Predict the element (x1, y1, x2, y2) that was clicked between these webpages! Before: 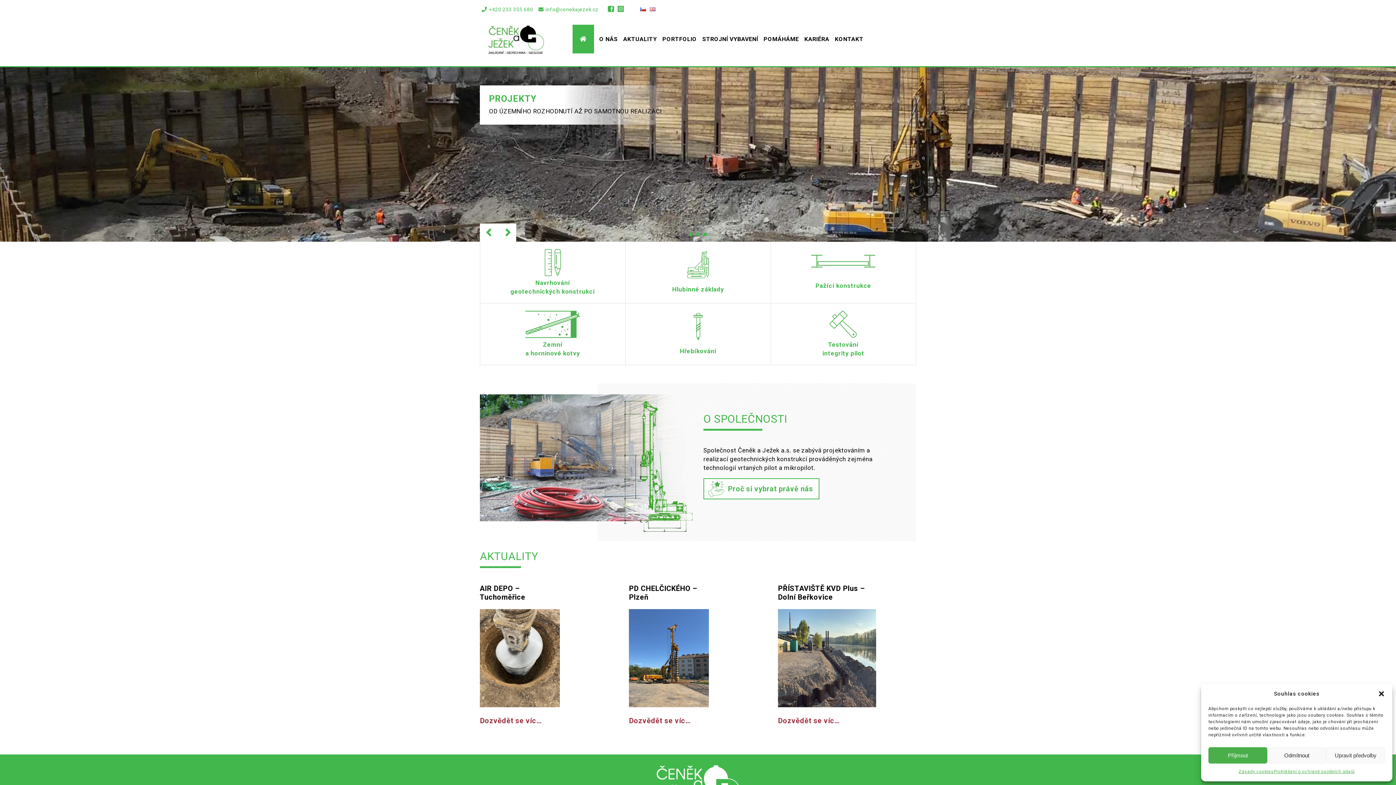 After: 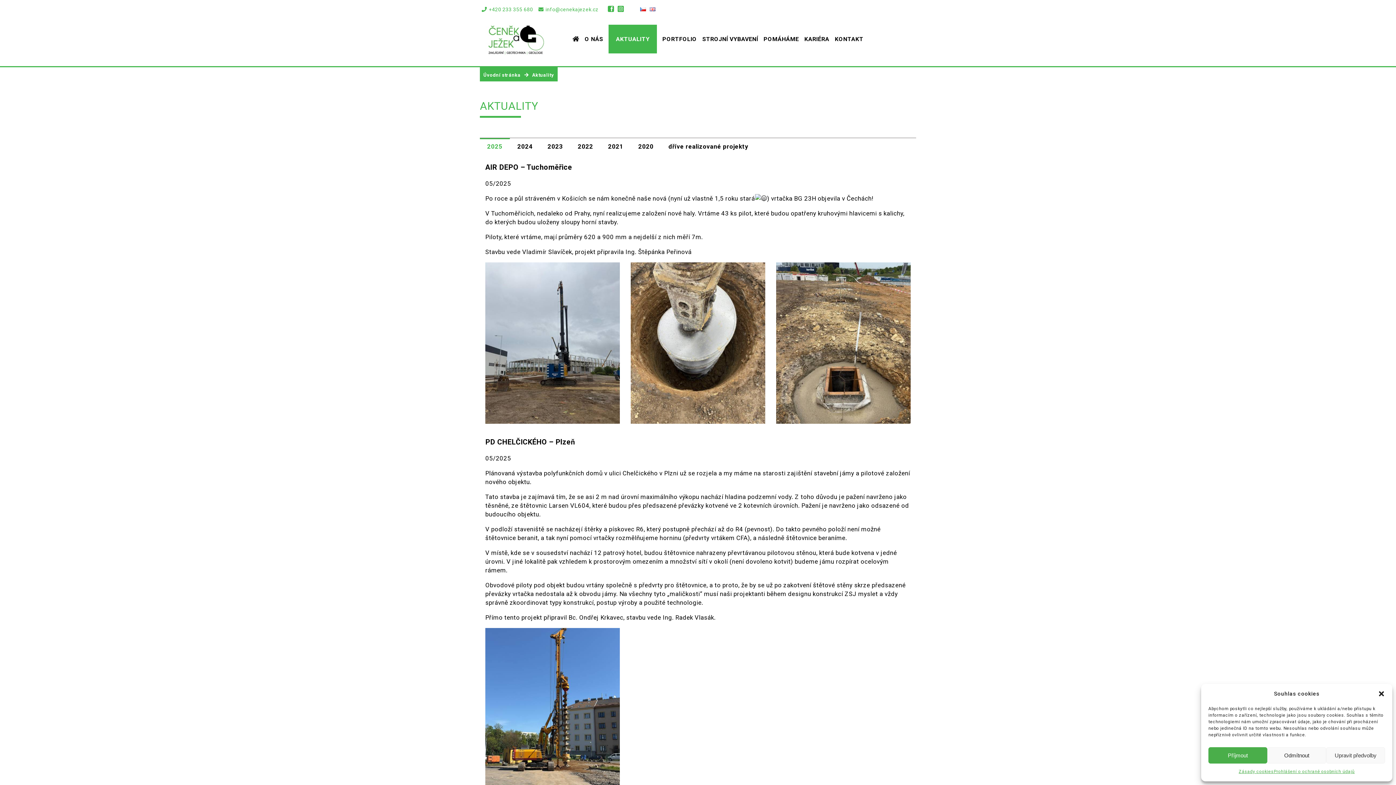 Action: bbox: (778, 716, 840, 725) label: Dozvědět se víc…